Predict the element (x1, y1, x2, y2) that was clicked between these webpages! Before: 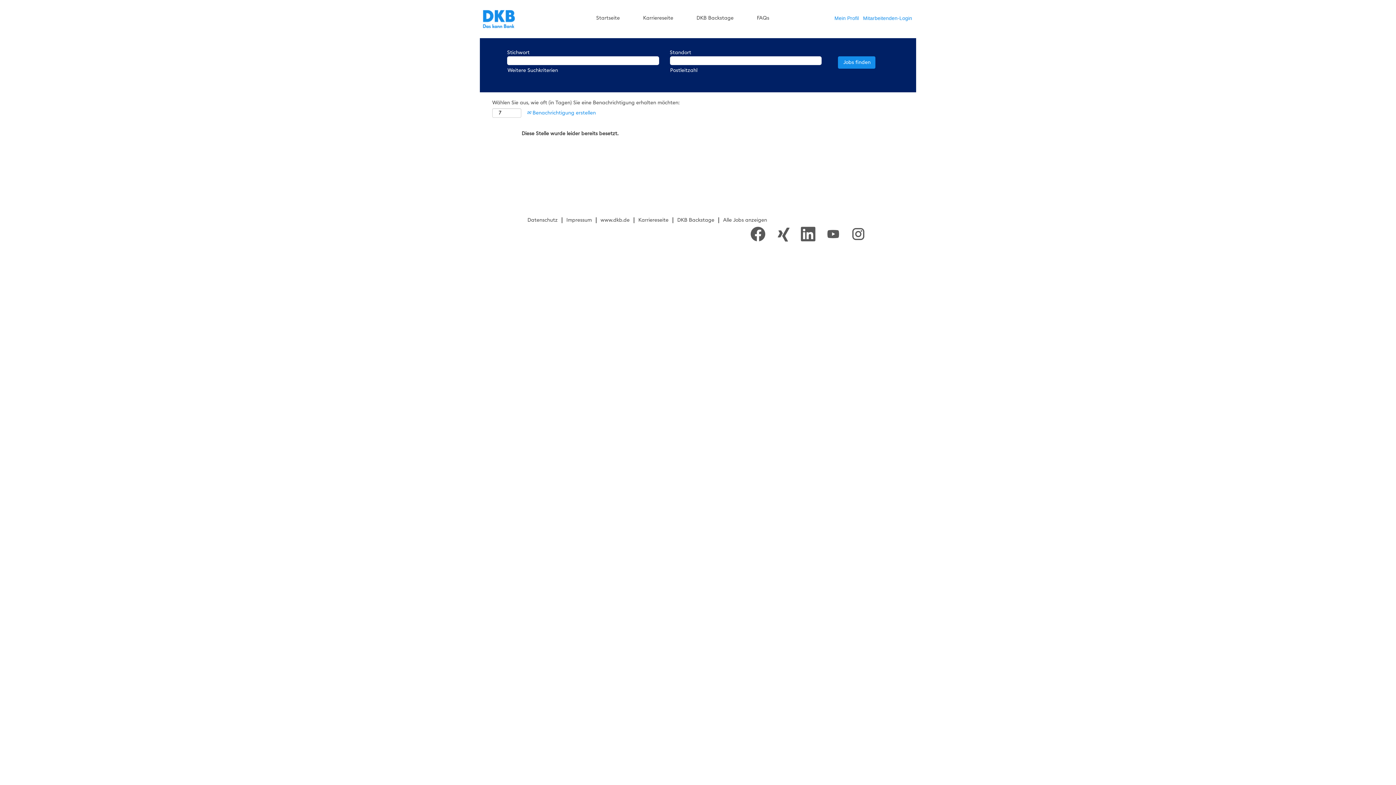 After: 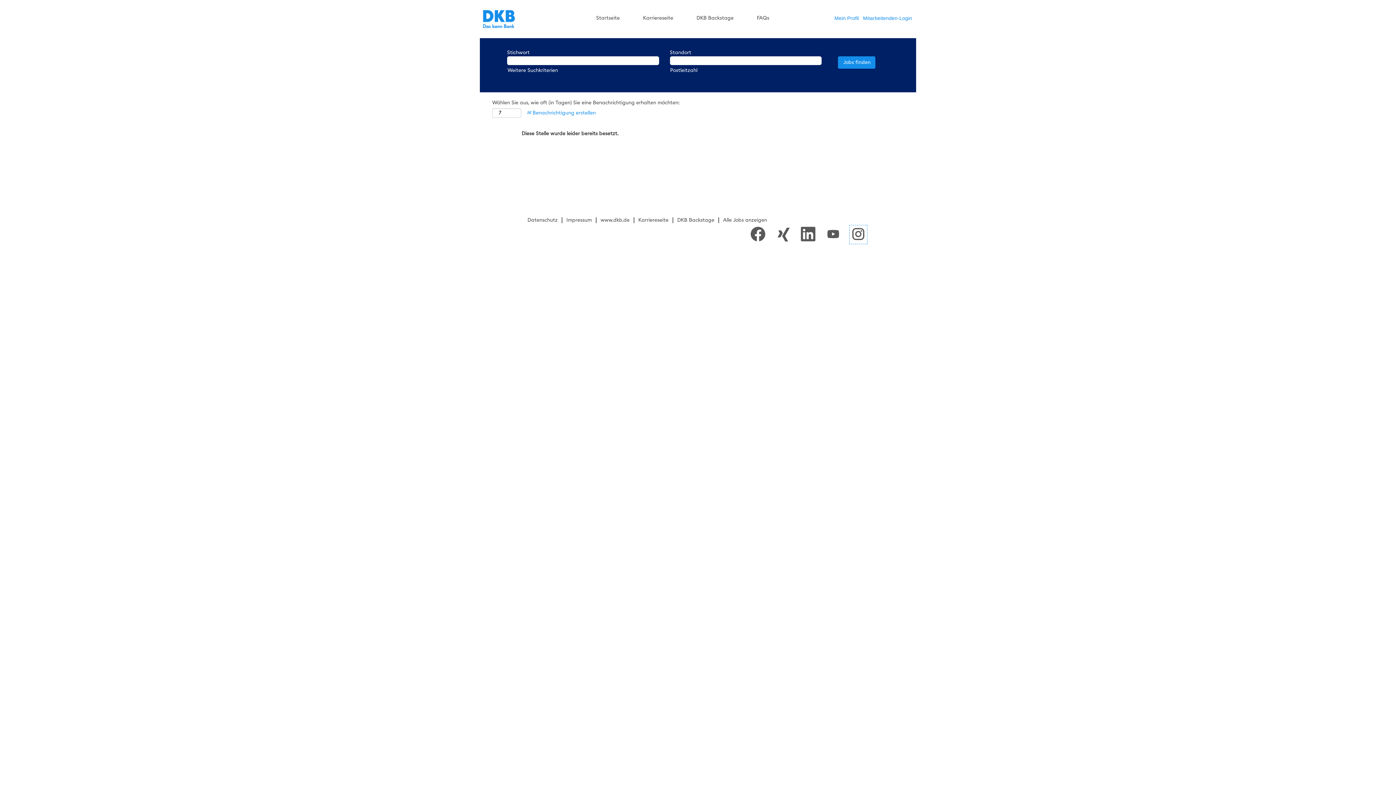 Action: bbox: (849, 225, 867, 244)